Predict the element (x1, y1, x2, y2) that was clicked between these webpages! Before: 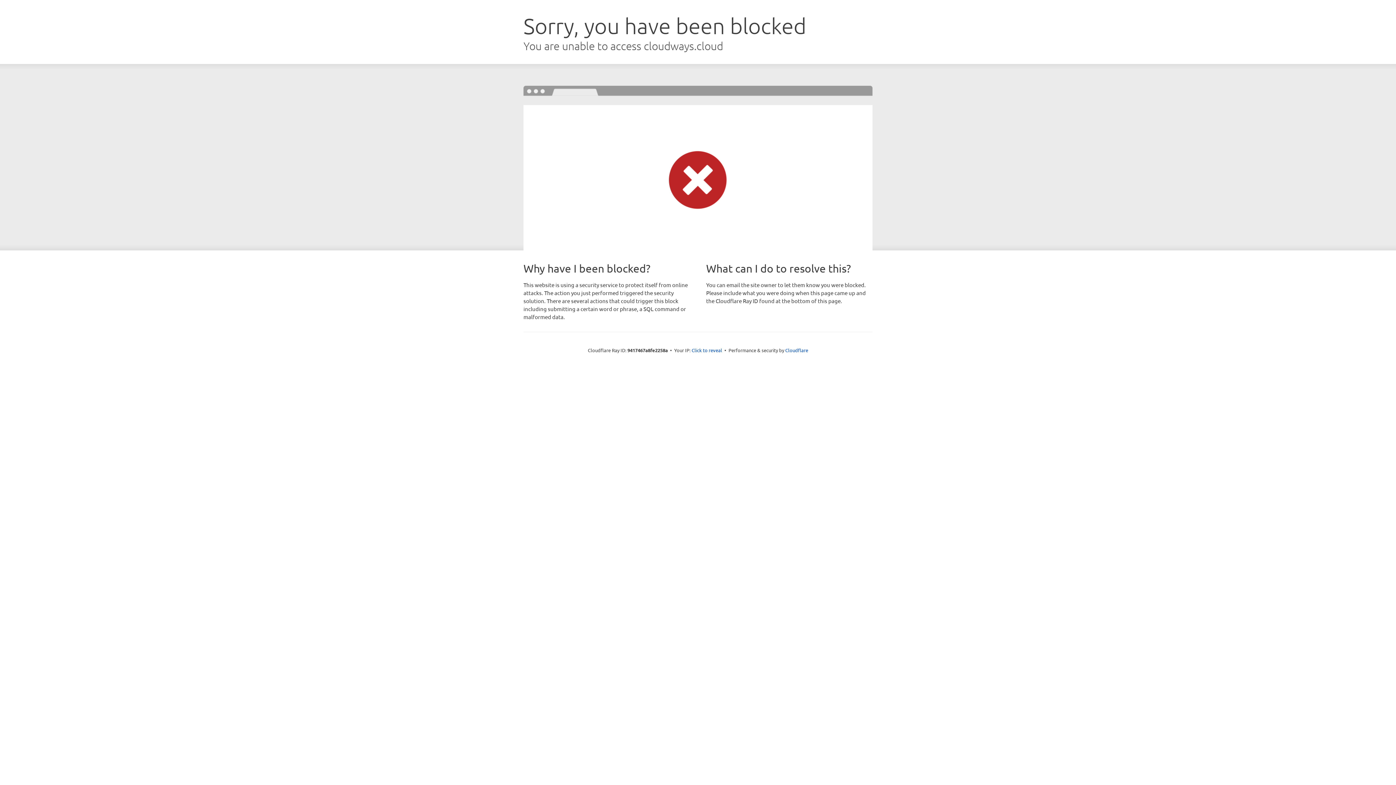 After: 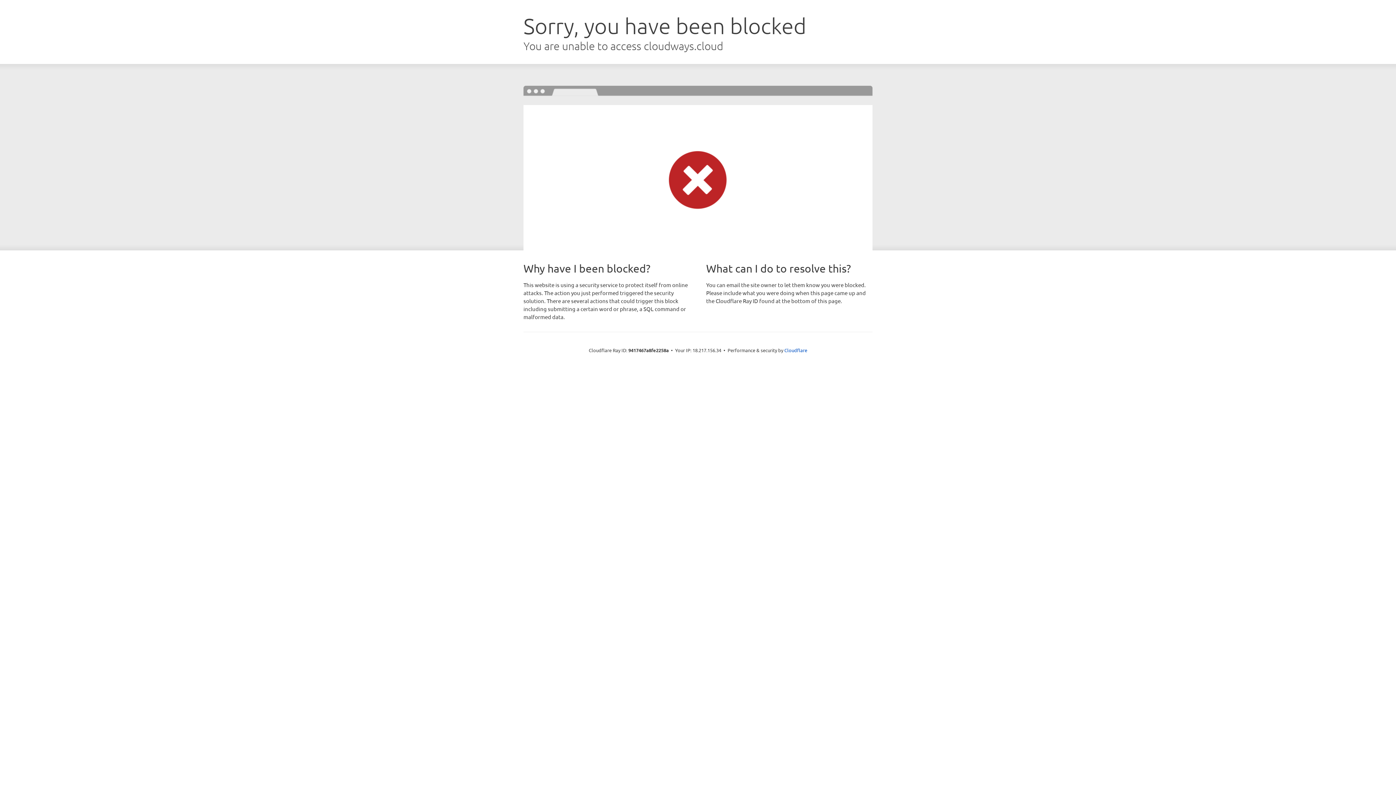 Action: label: Click to reveal bbox: (691, 346, 722, 353)